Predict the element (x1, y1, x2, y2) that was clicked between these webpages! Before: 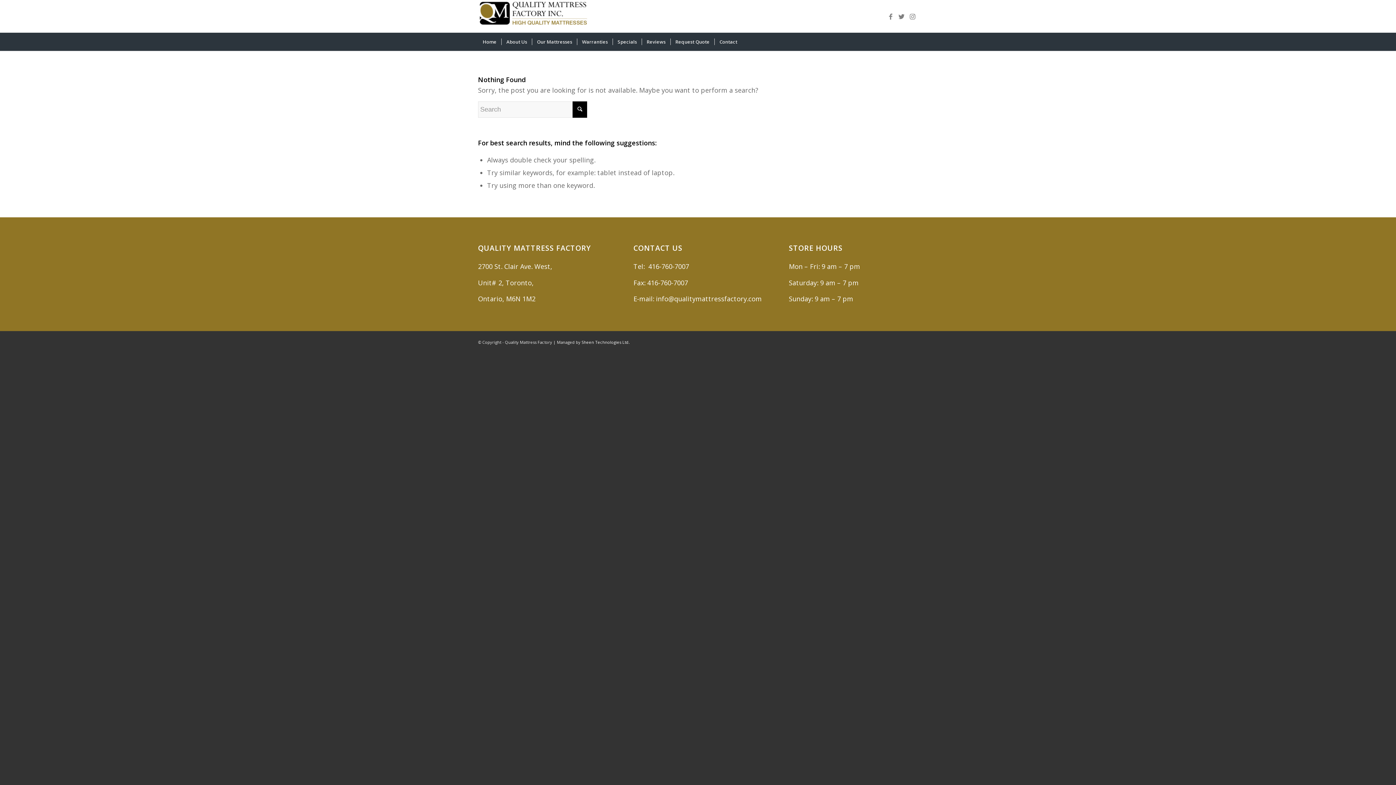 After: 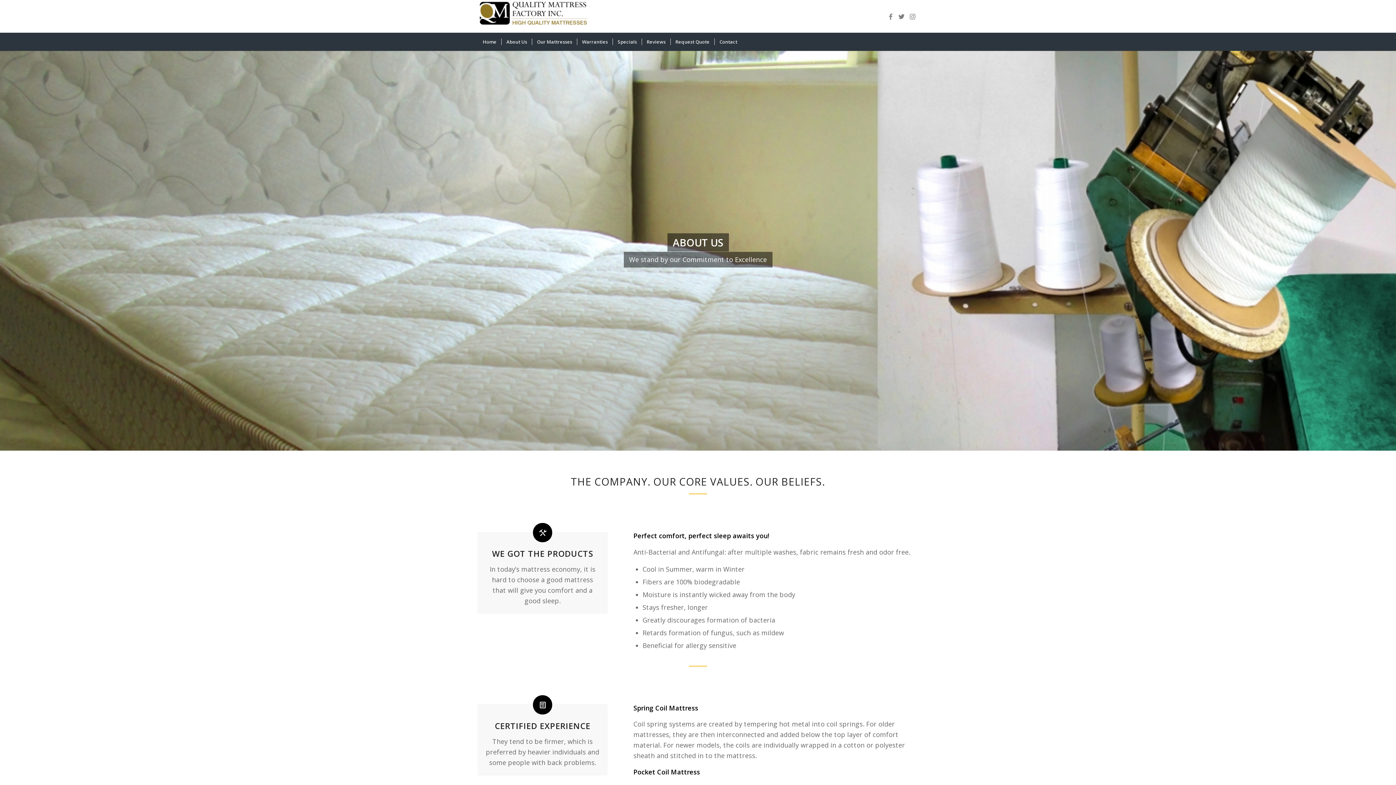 Action: label: About Us bbox: (501, 32, 532, 50)